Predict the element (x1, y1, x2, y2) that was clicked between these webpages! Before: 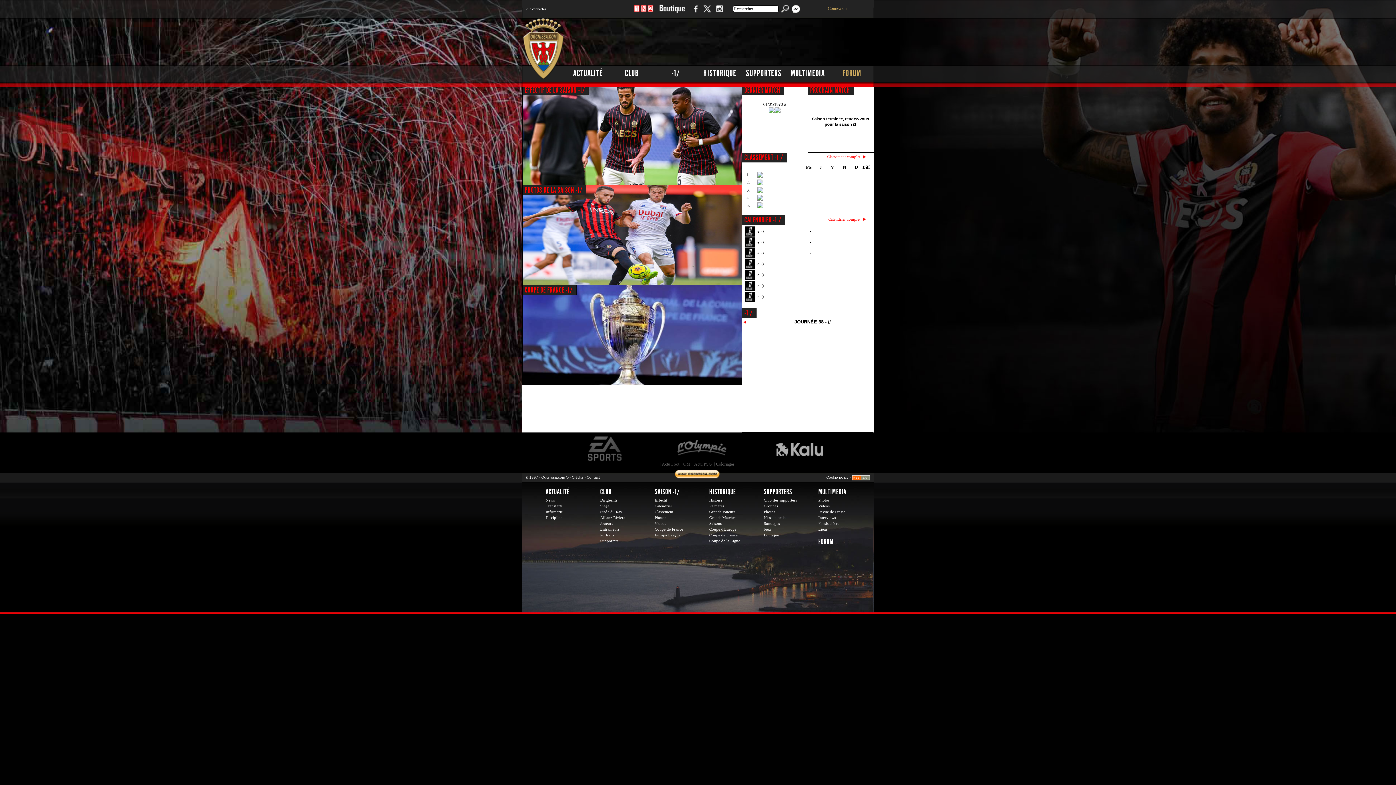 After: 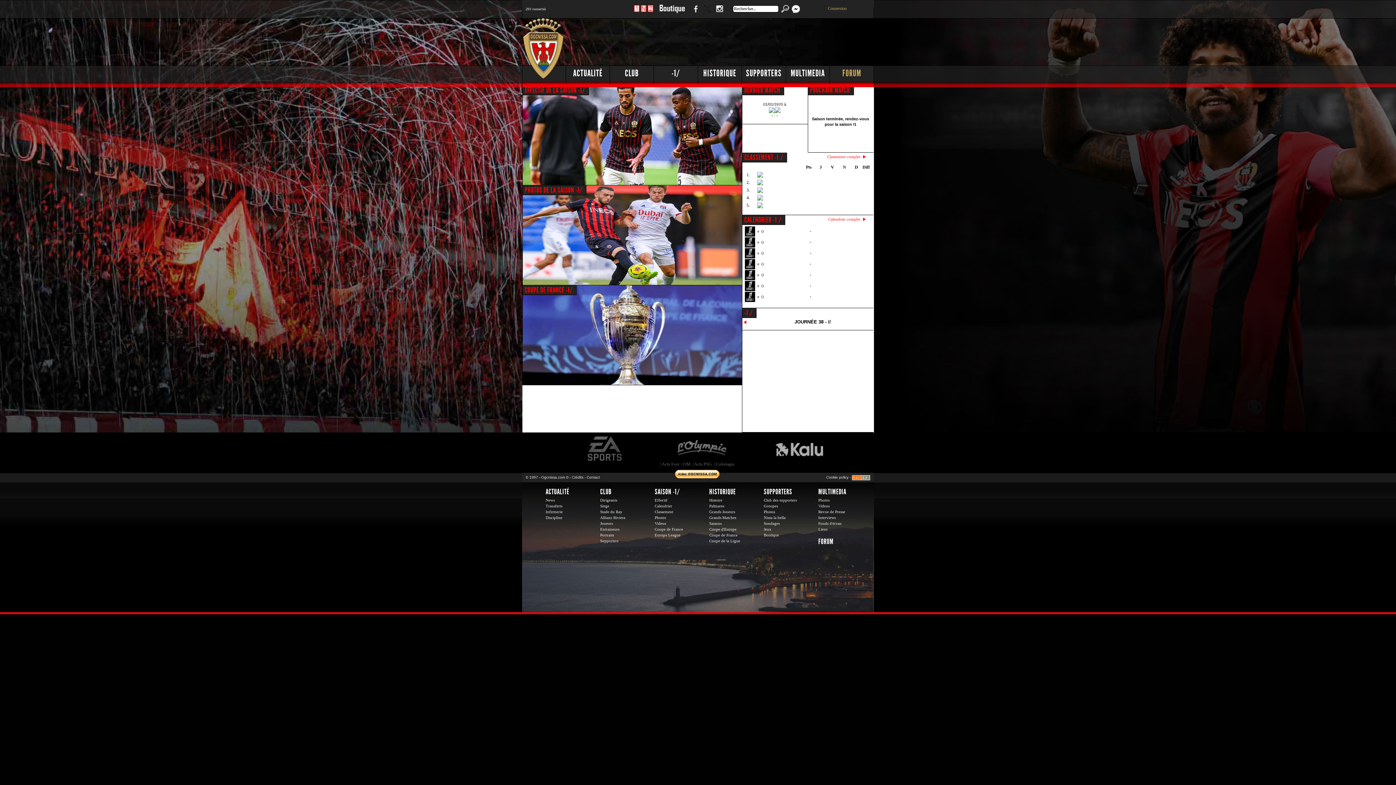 Action: bbox: (701, 3, 713, 21) label: Twitter